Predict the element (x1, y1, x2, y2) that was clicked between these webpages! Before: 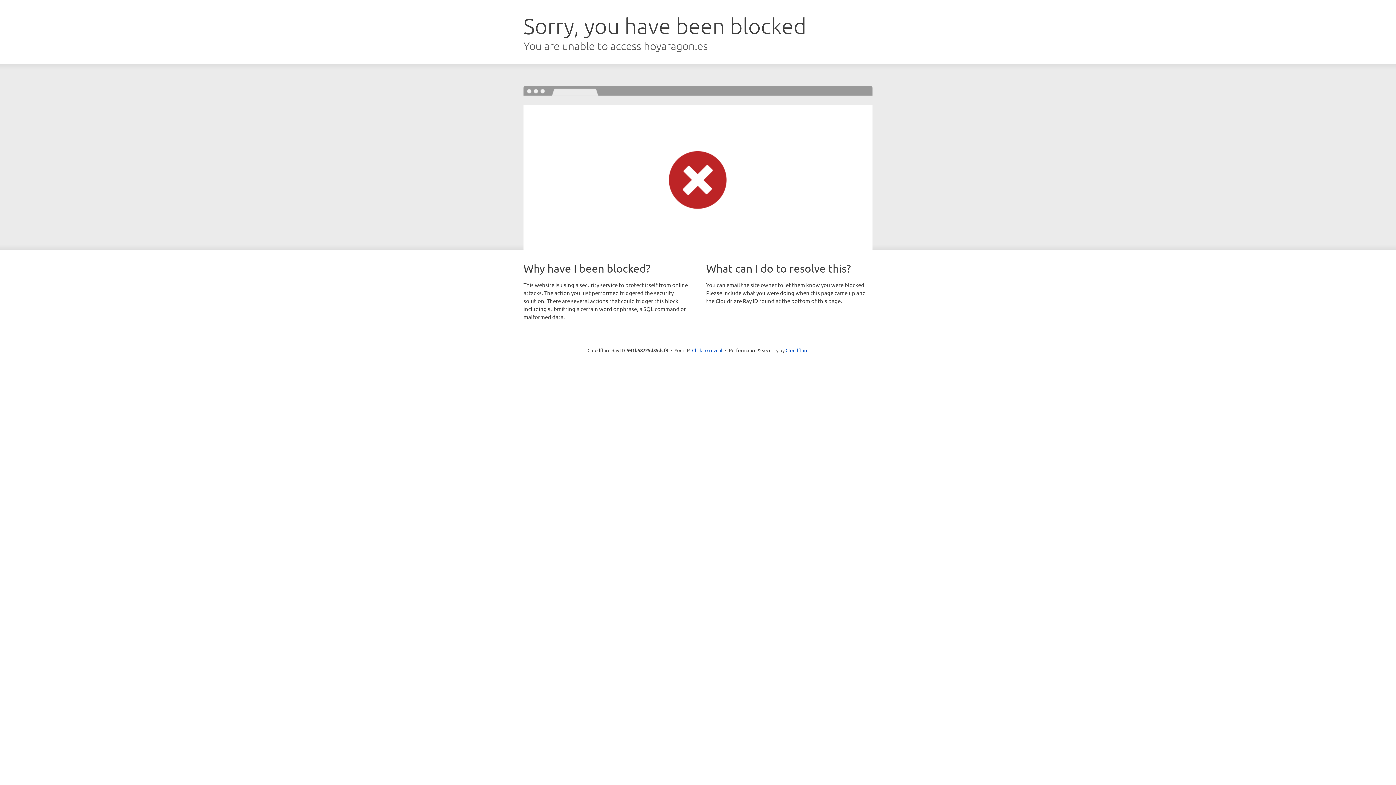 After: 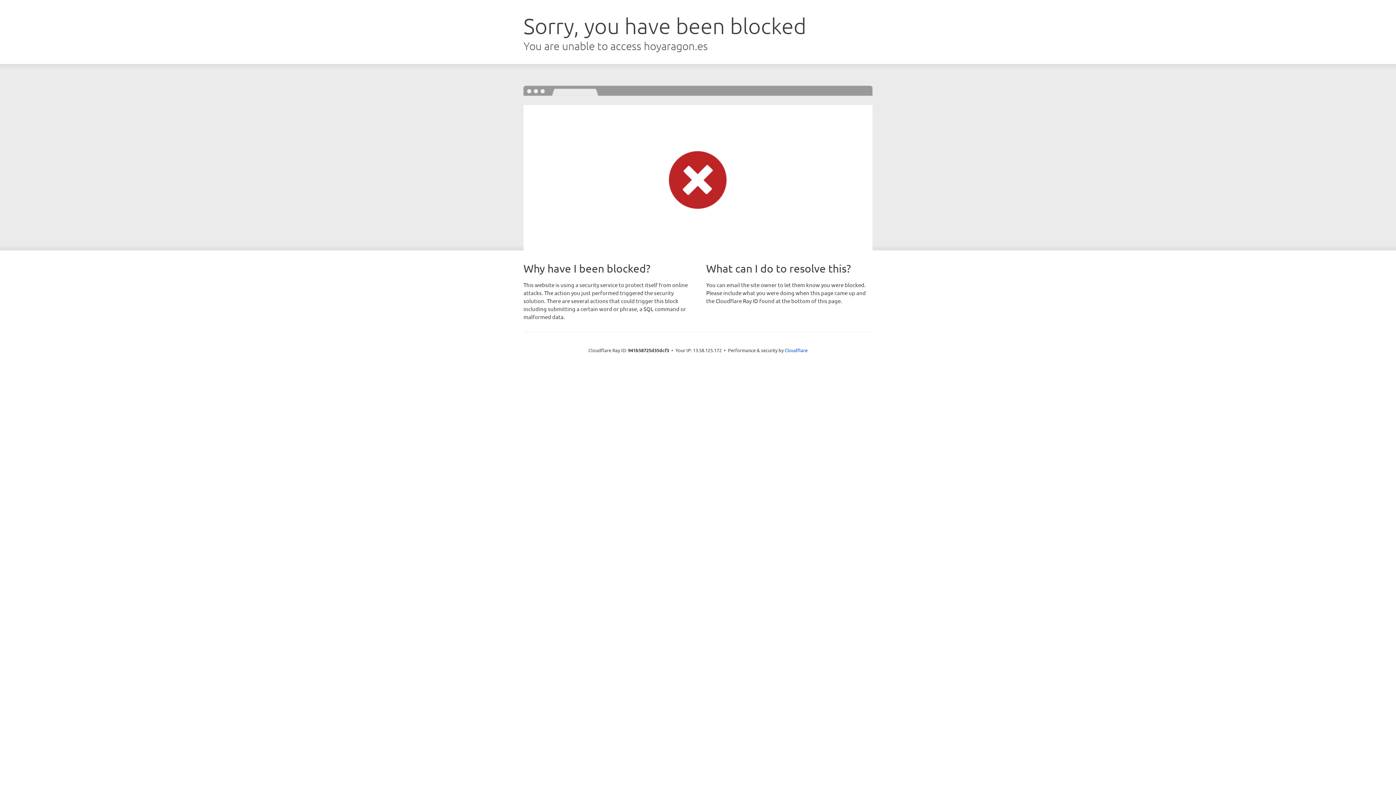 Action: bbox: (692, 346, 722, 353) label: Click to reveal